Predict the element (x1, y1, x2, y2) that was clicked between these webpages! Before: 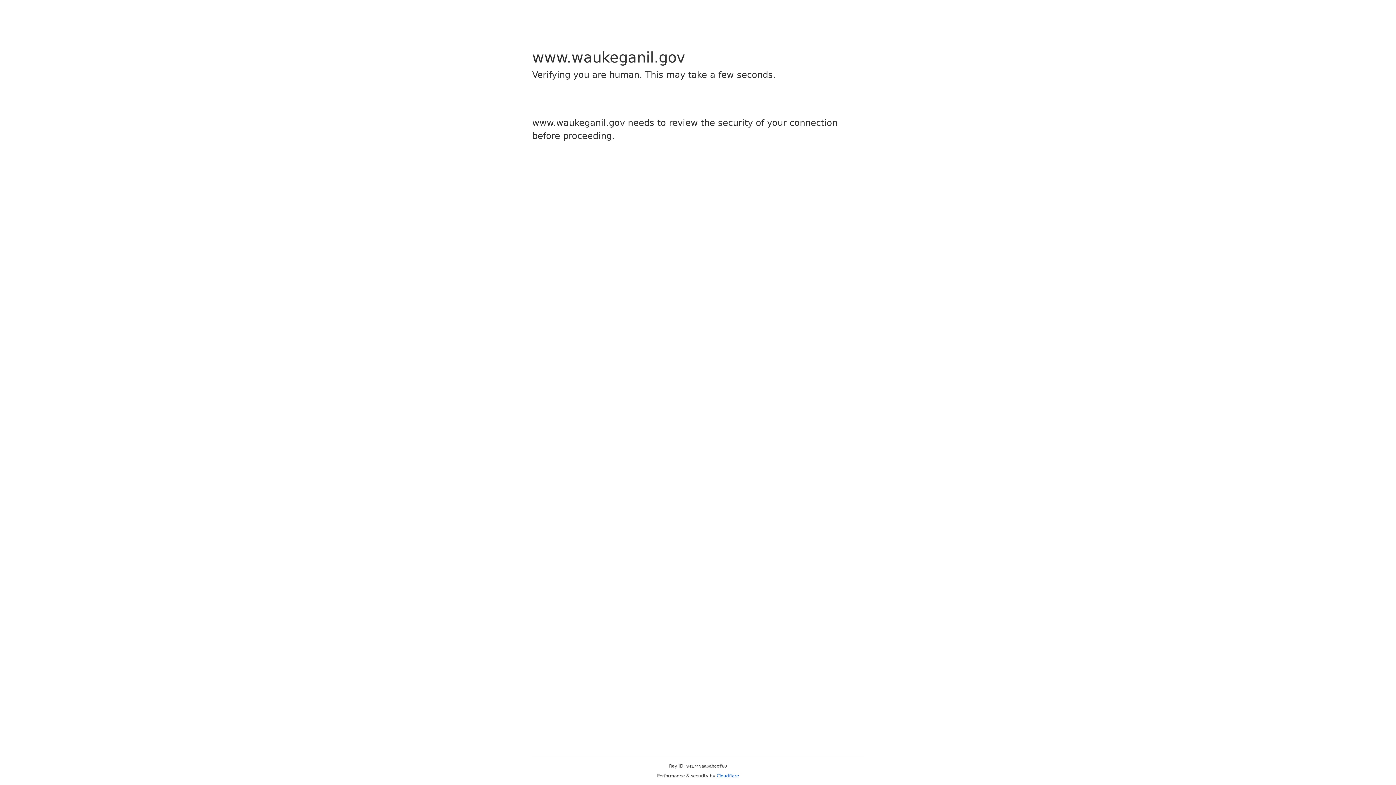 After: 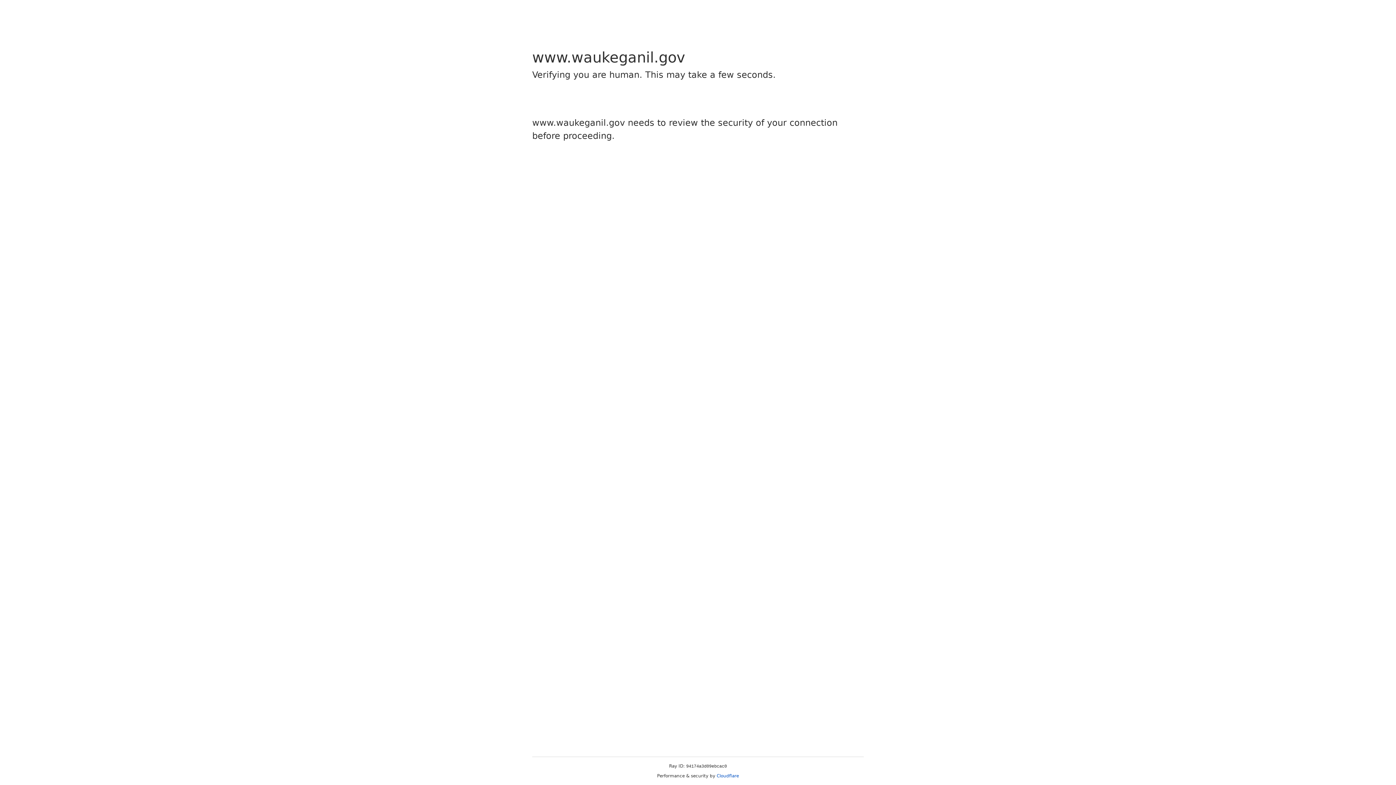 Action: bbox: (716, 773, 739, 778) label: Cloudflare